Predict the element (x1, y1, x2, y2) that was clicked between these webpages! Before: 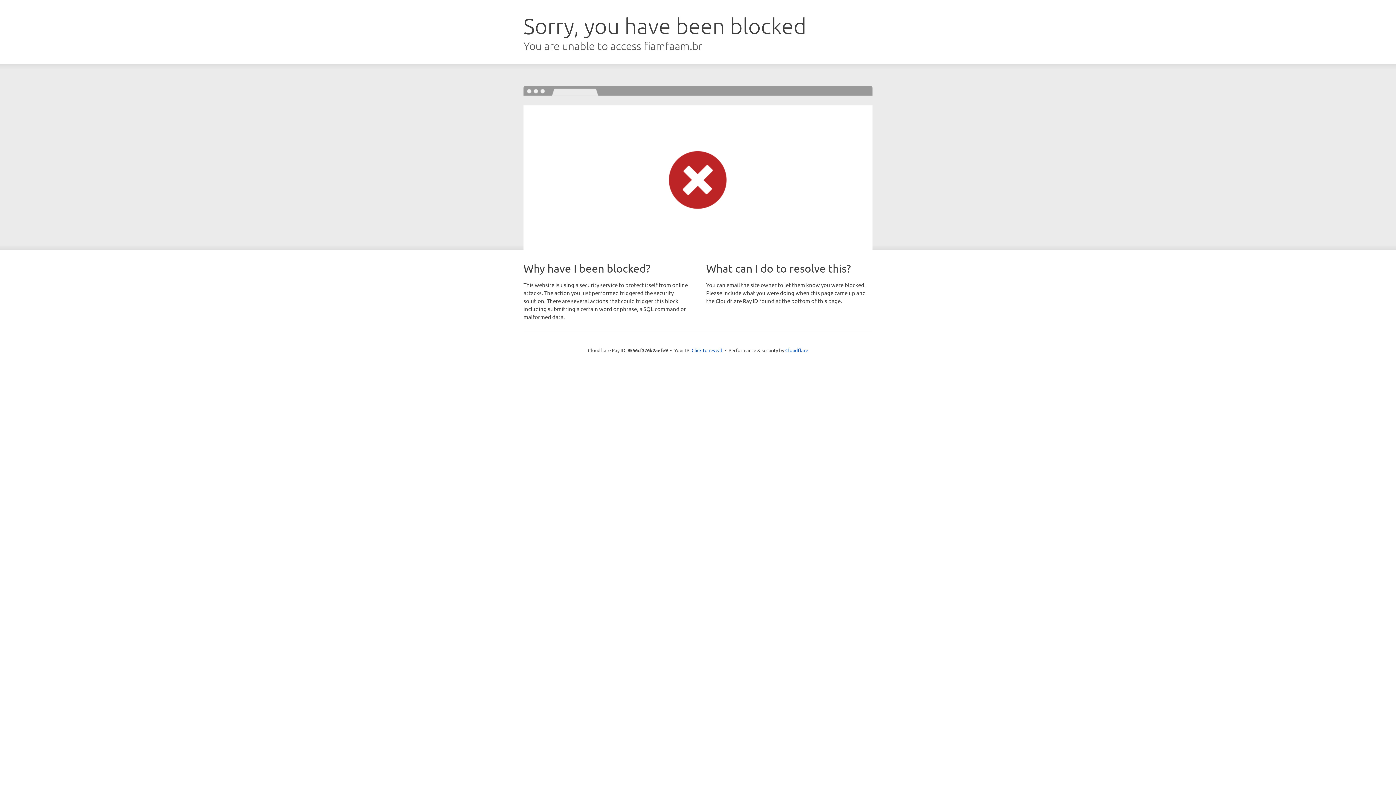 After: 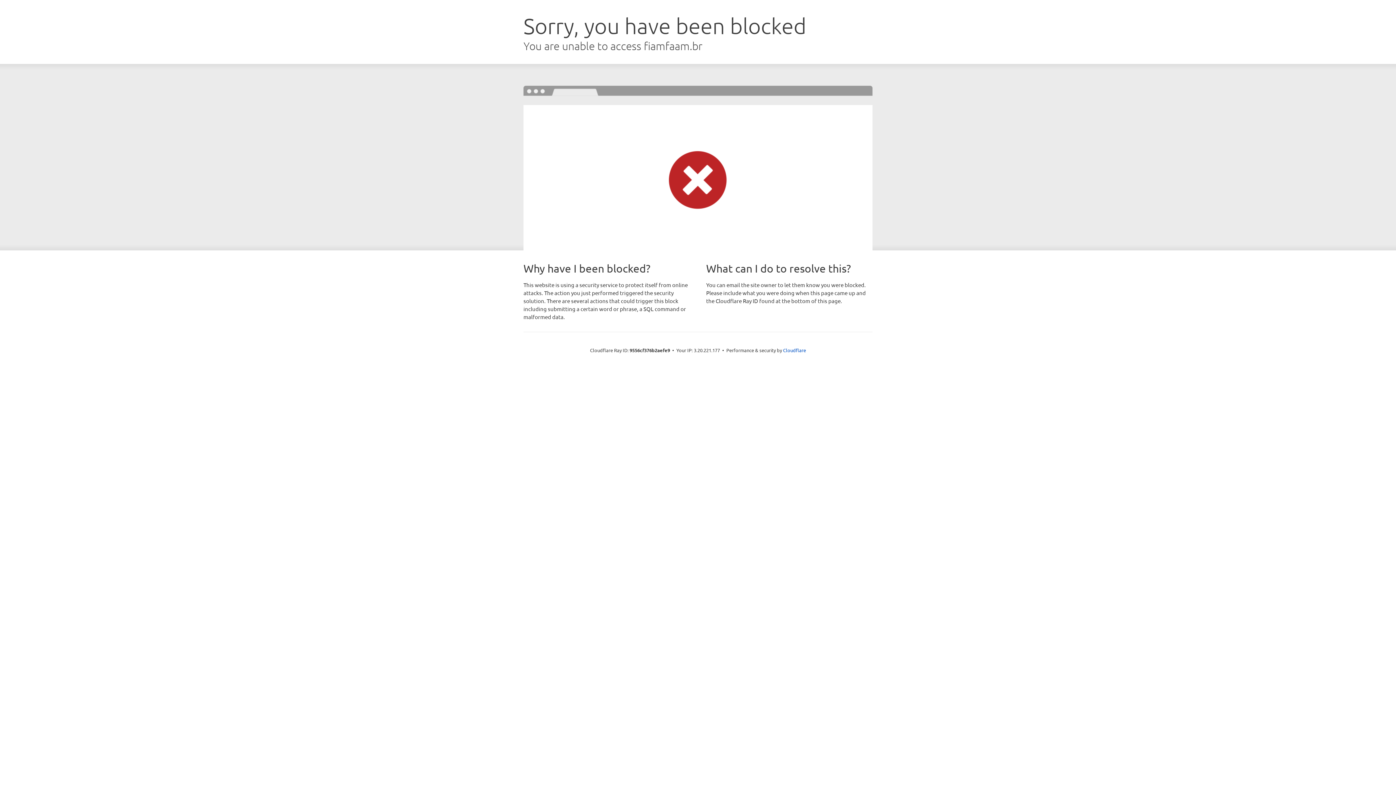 Action: label: Click to reveal bbox: (691, 346, 722, 353)